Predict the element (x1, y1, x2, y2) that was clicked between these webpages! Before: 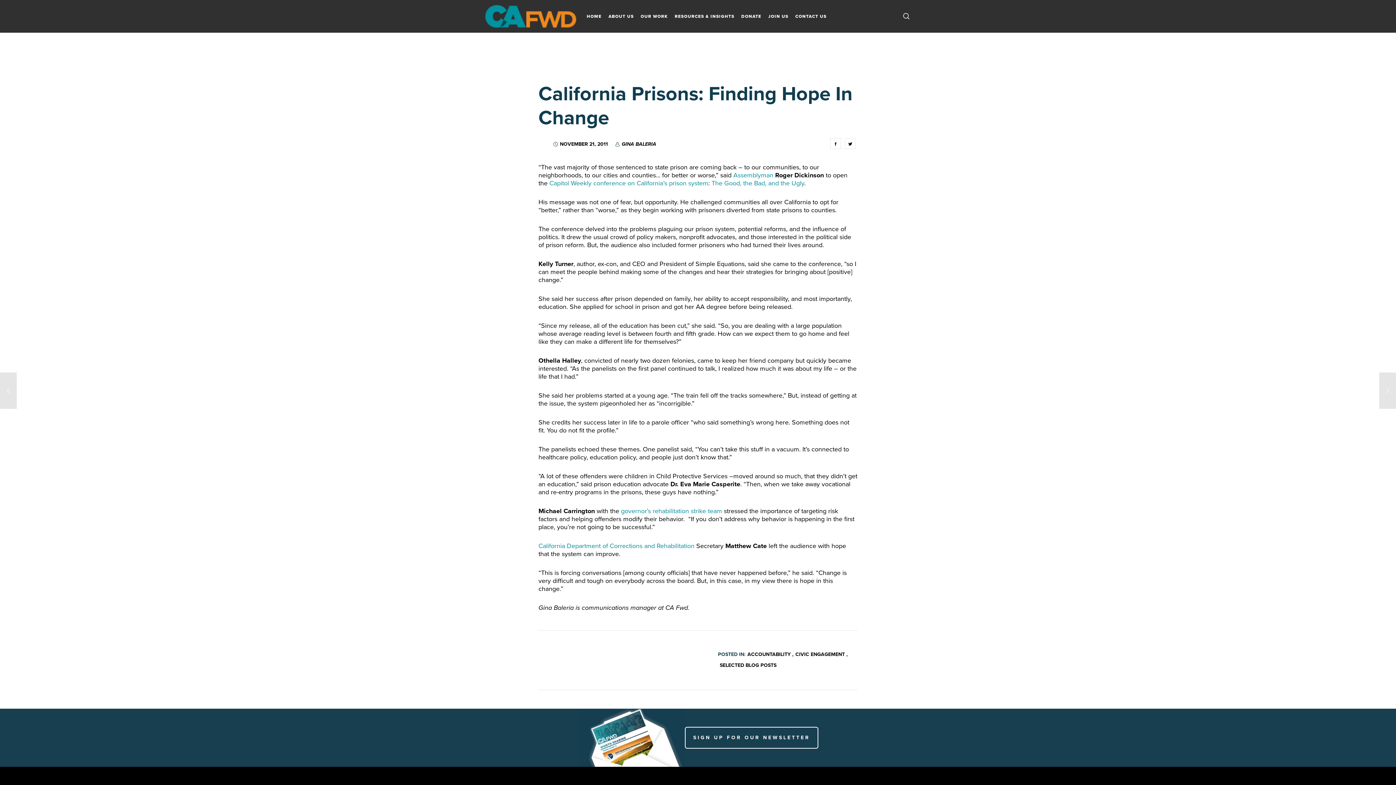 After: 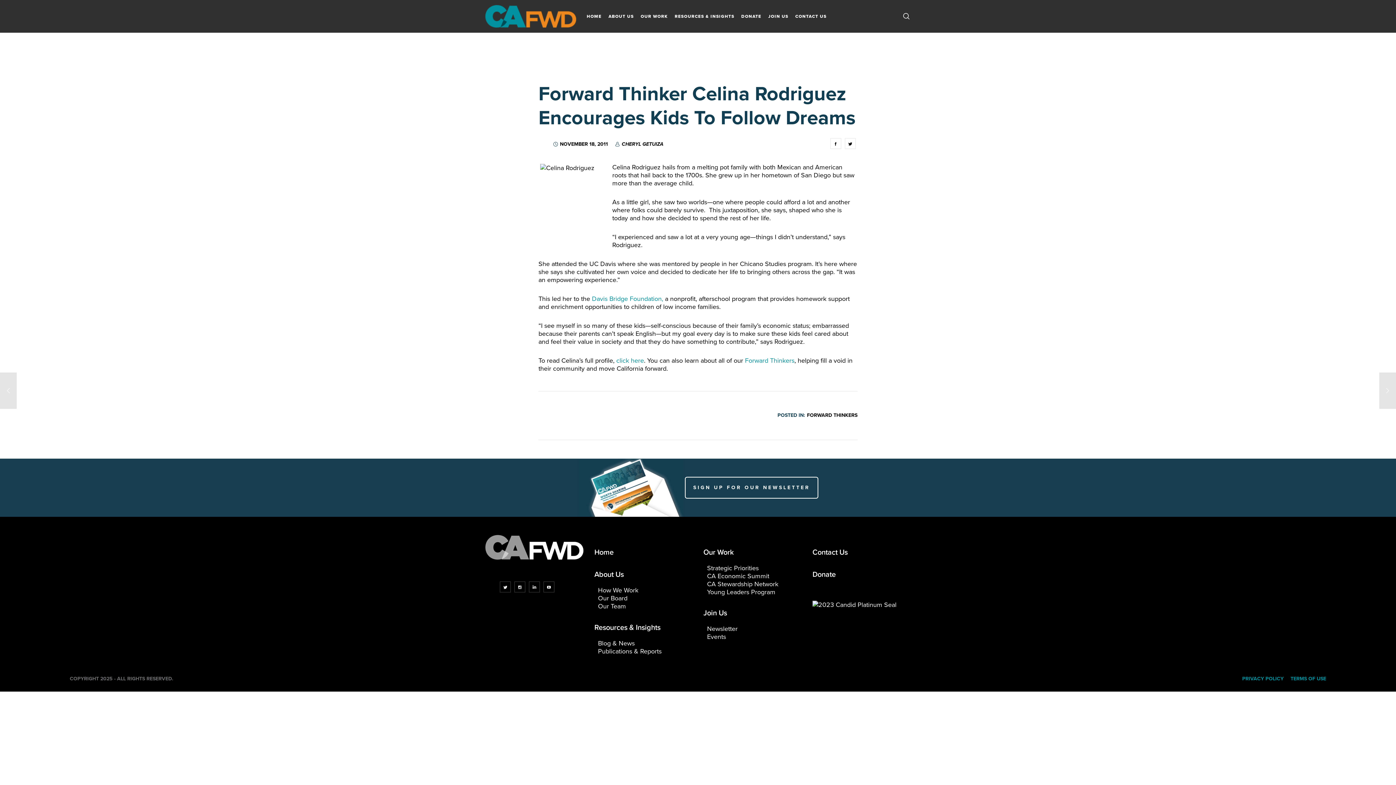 Action: bbox: (0, 372, 16, 409)